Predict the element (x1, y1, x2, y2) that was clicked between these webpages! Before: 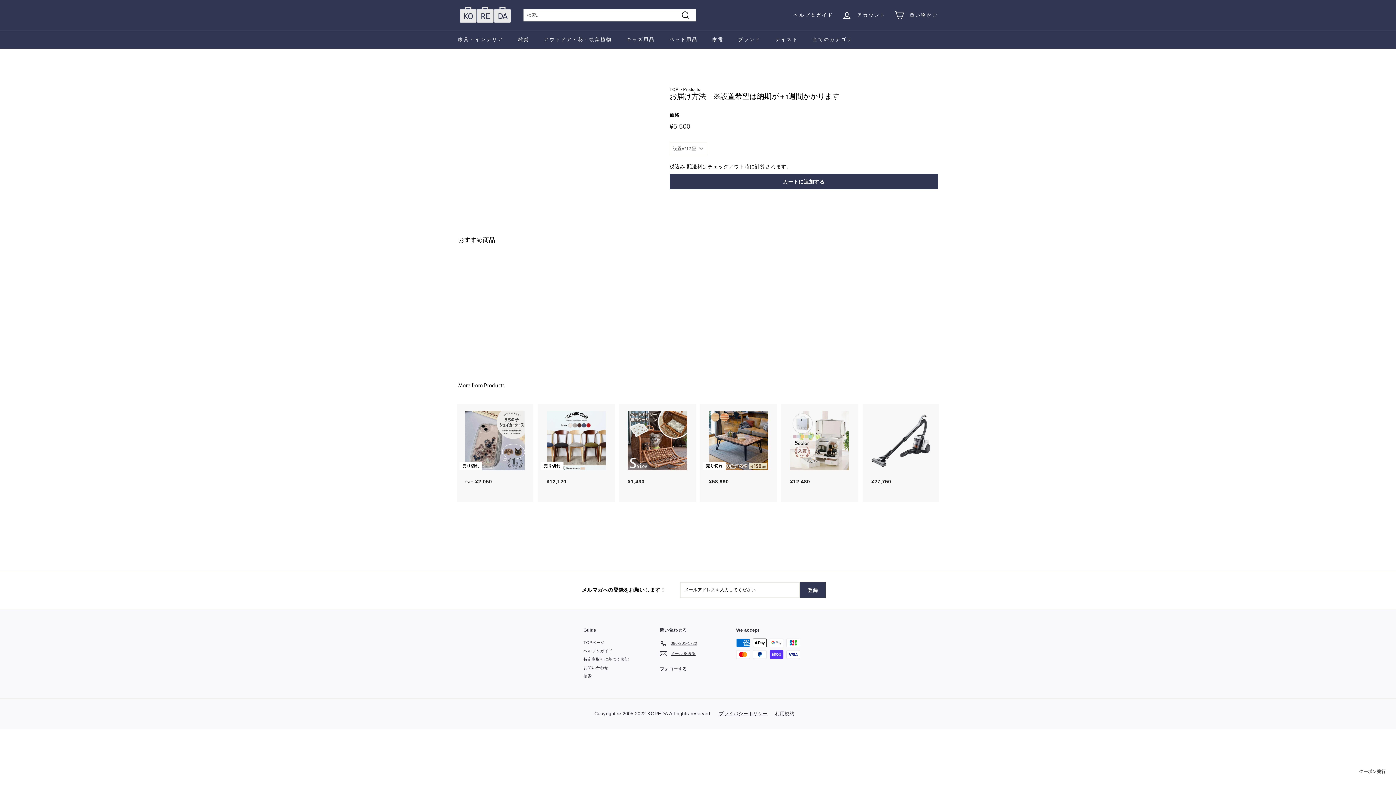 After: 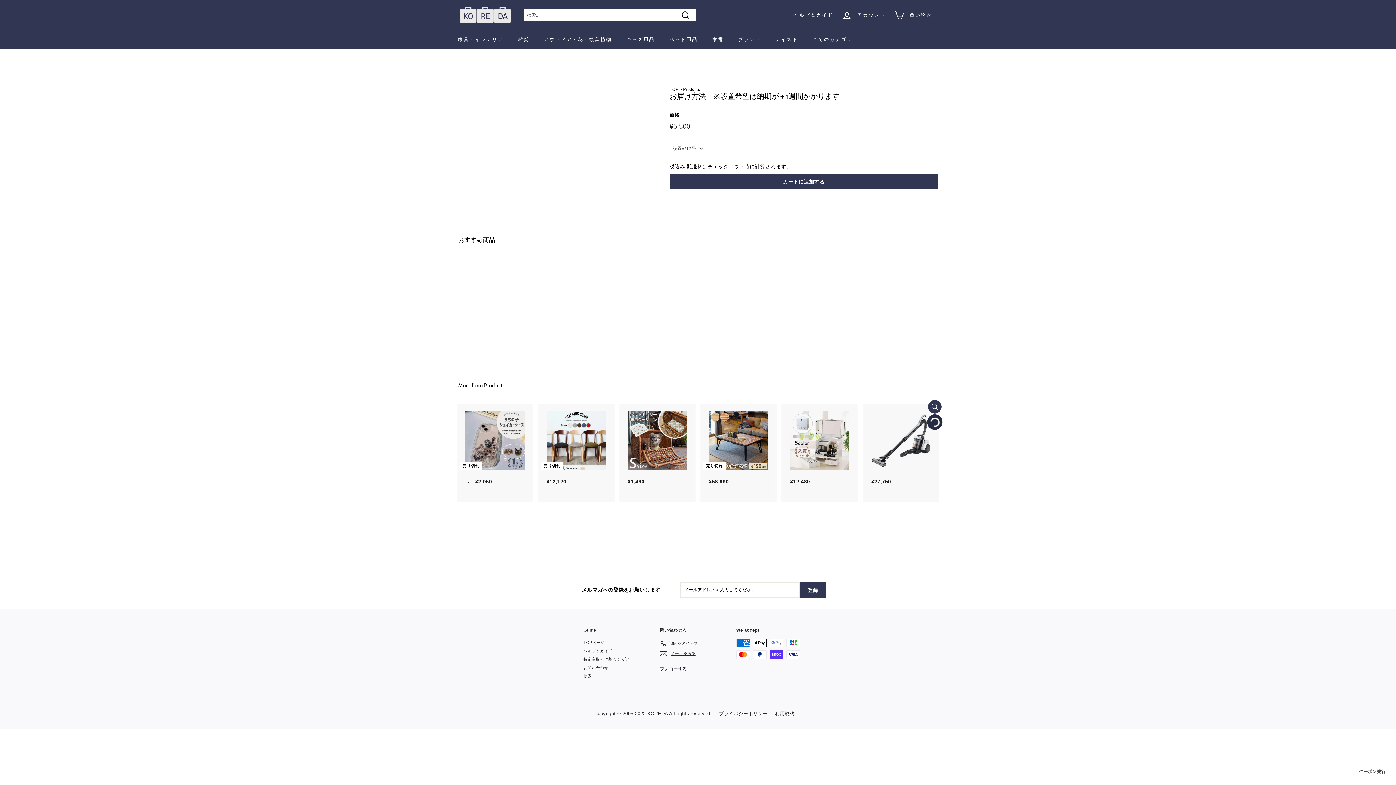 Action: label: カートに追加する bbox: (928, 417, 941, 430)